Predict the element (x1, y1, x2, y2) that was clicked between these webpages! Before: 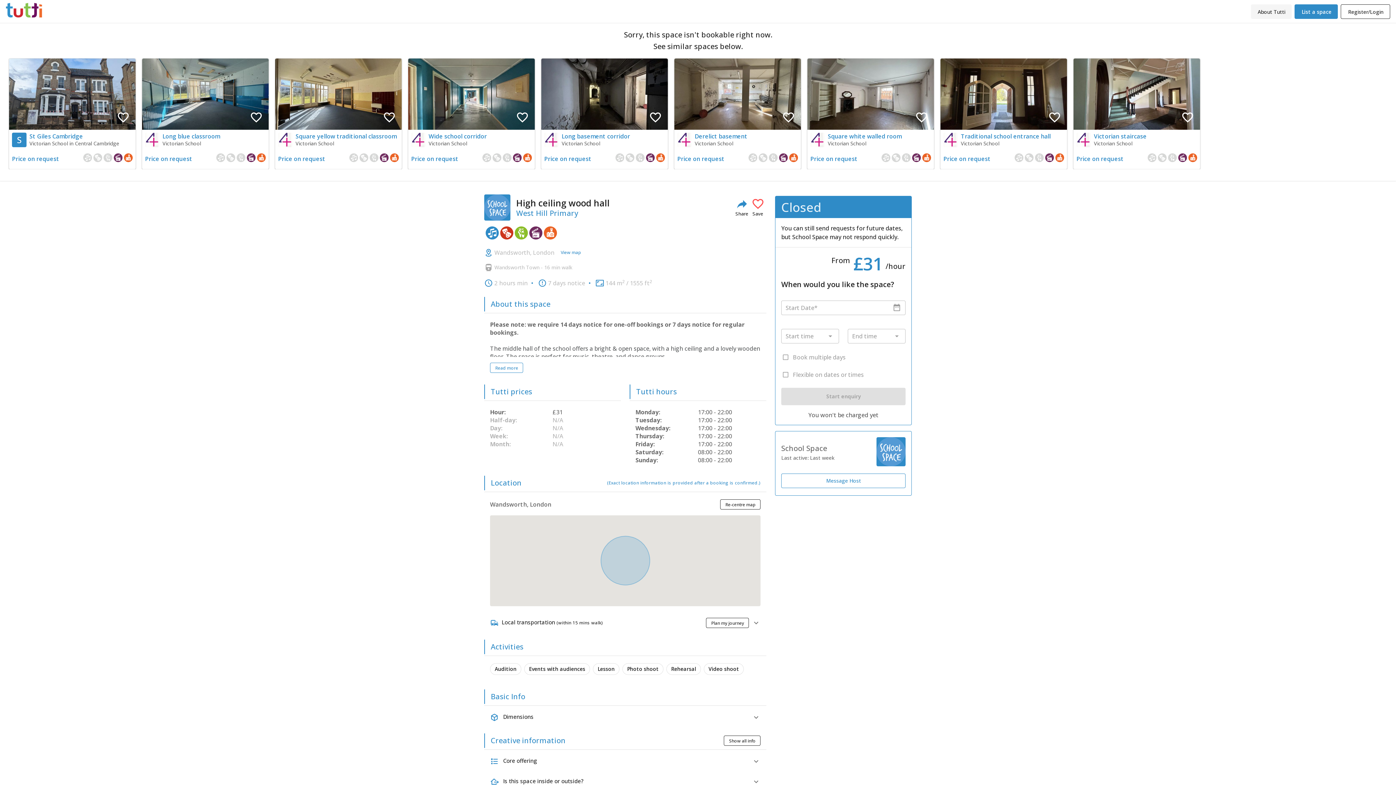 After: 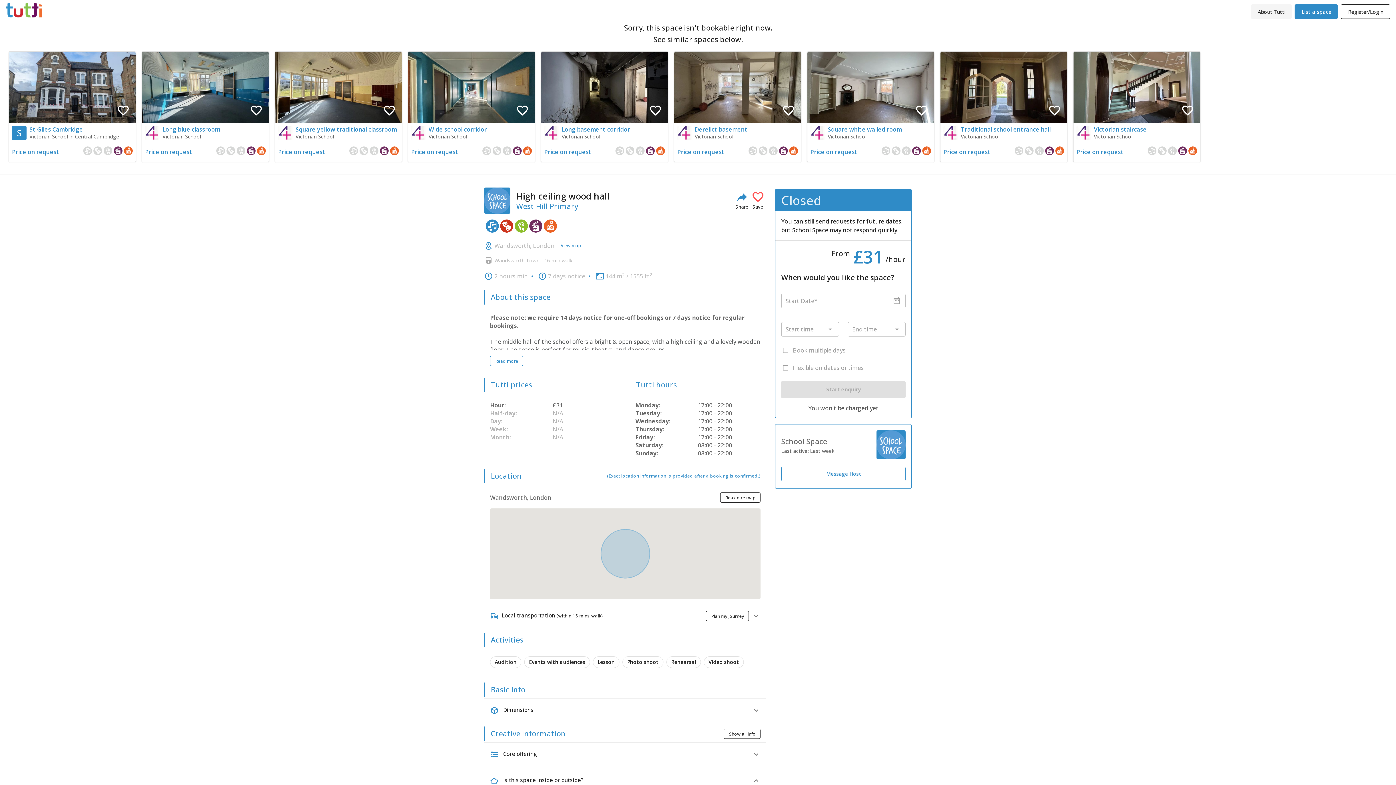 Action: bbox: (484, 772, 766, 792) label:  Is this space inside or outside?